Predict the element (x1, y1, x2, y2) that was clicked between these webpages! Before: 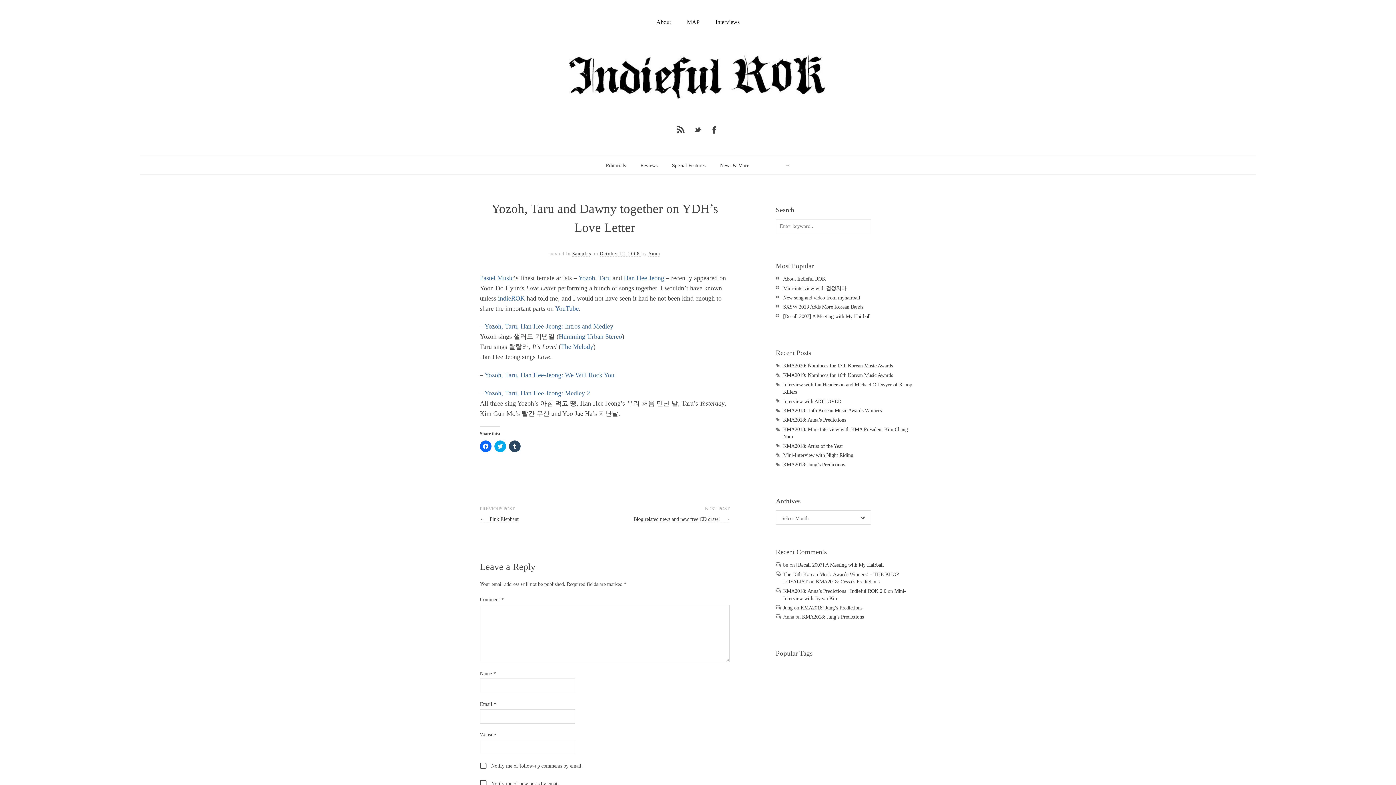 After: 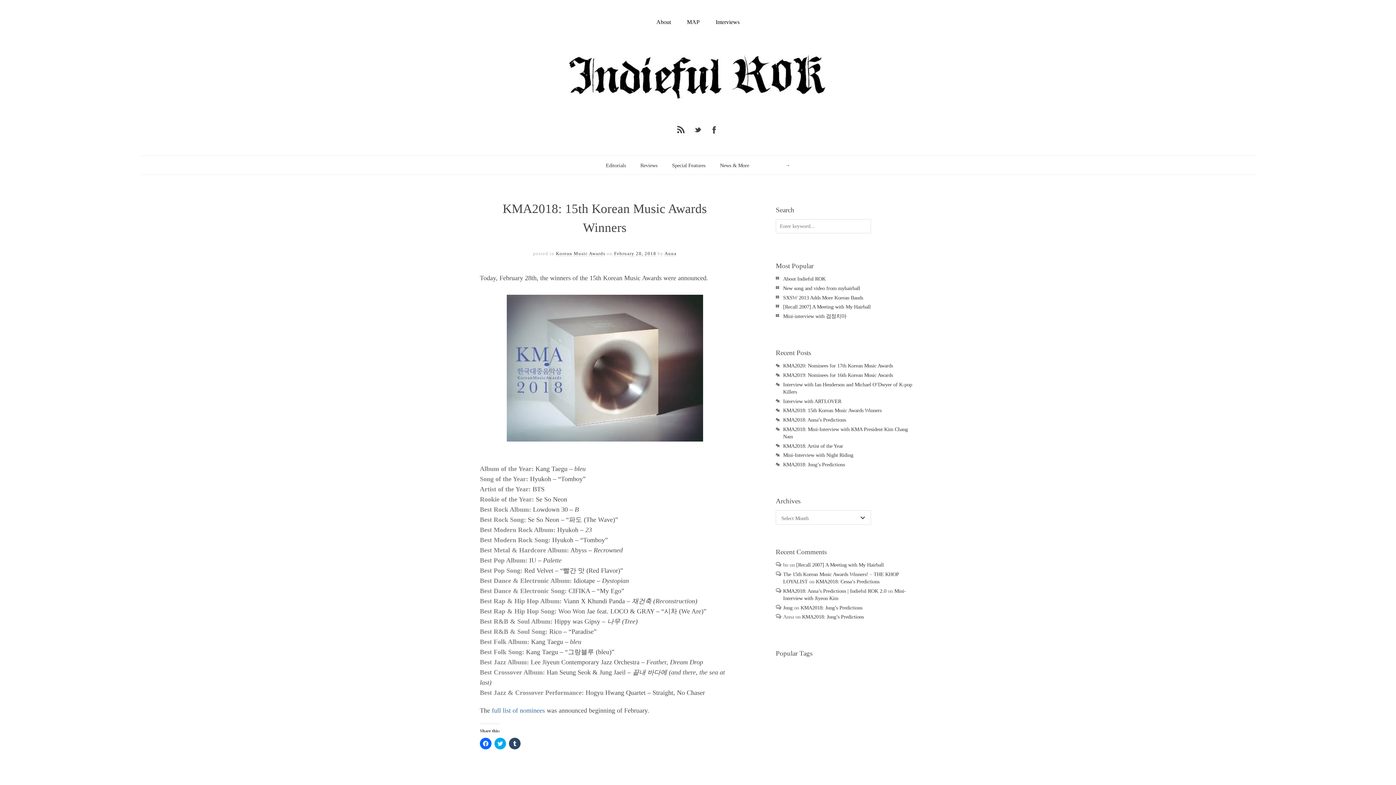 Action: label: KMA2018: 15th Korean Music Awards Winners bbox: (783, 407, 881, 413)